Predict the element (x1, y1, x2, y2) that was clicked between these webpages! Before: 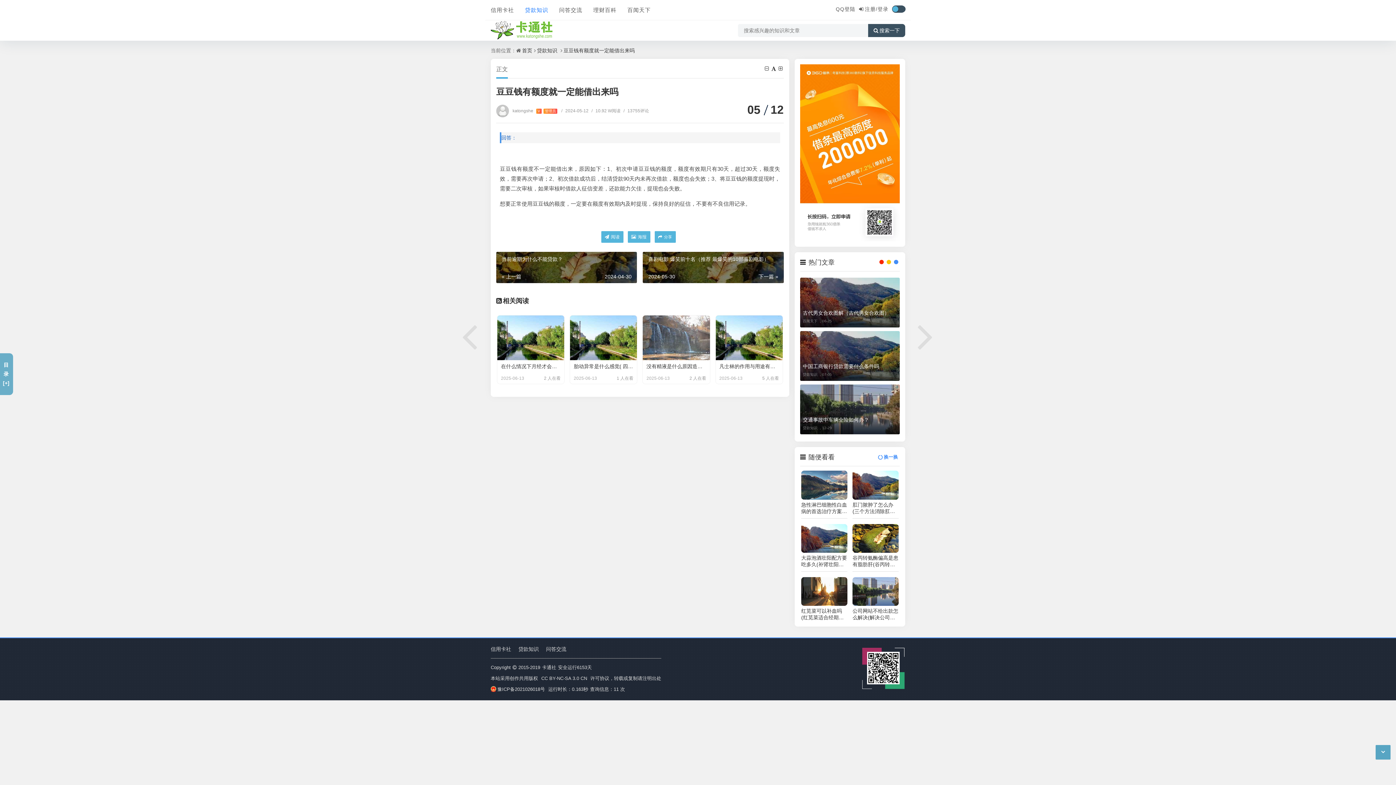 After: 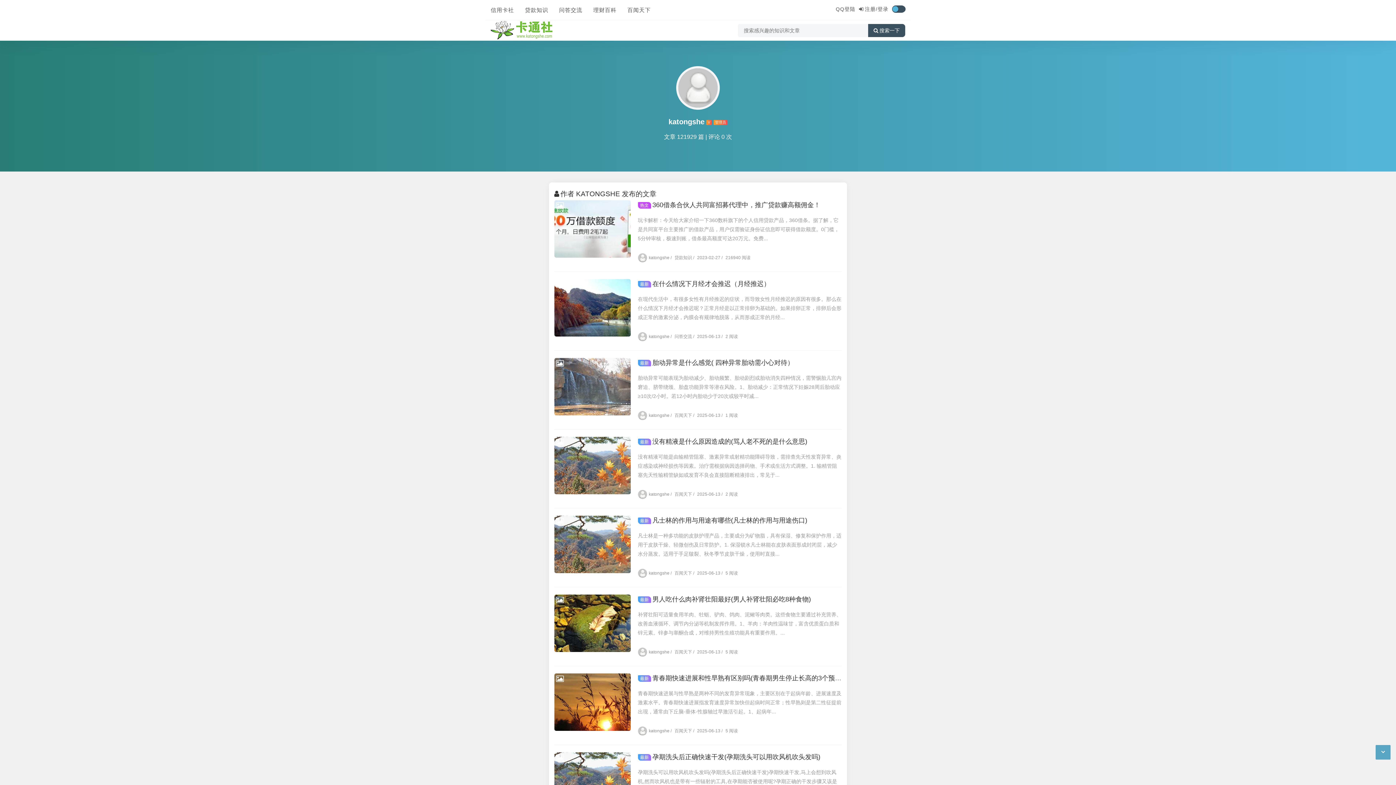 Action: bbox: (512, 108, 557, 113) label: katongshe V管理员